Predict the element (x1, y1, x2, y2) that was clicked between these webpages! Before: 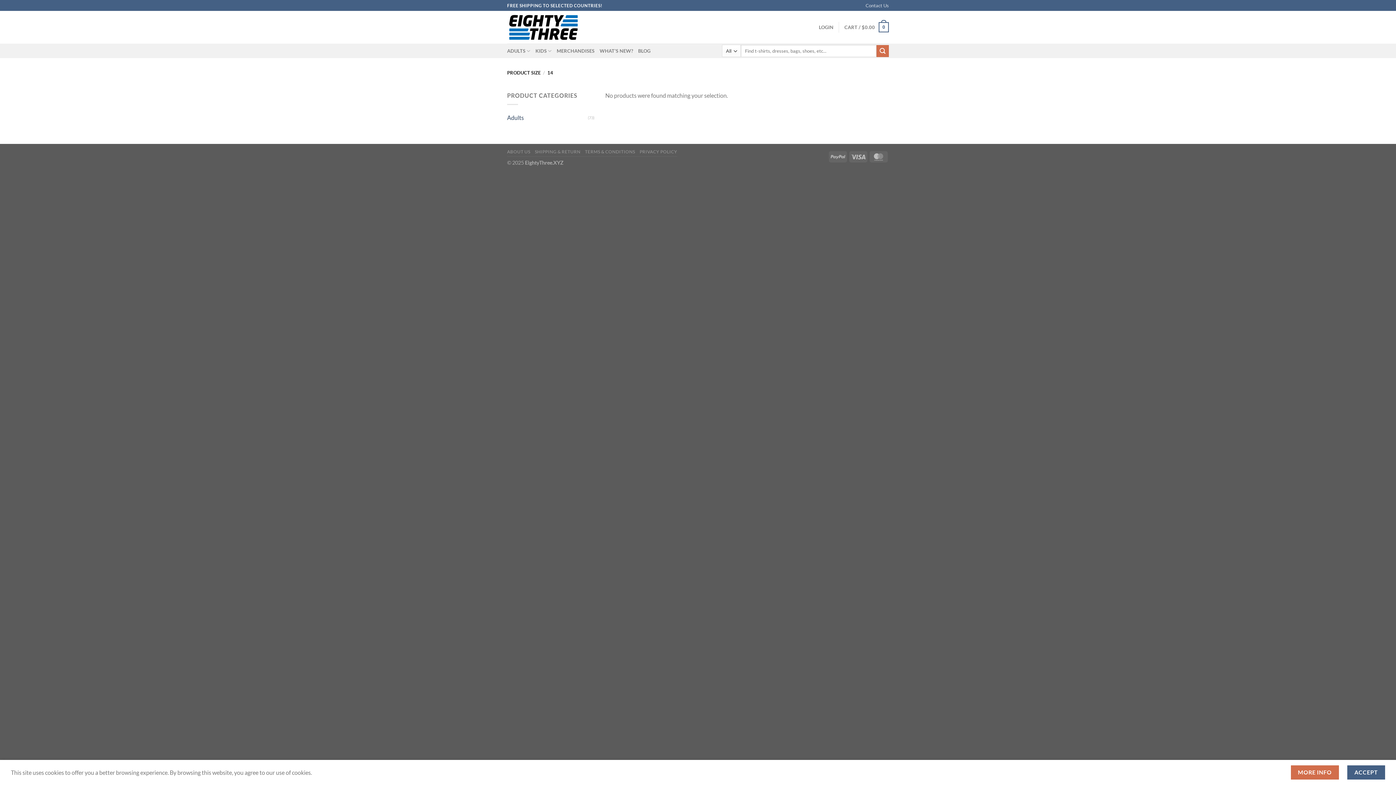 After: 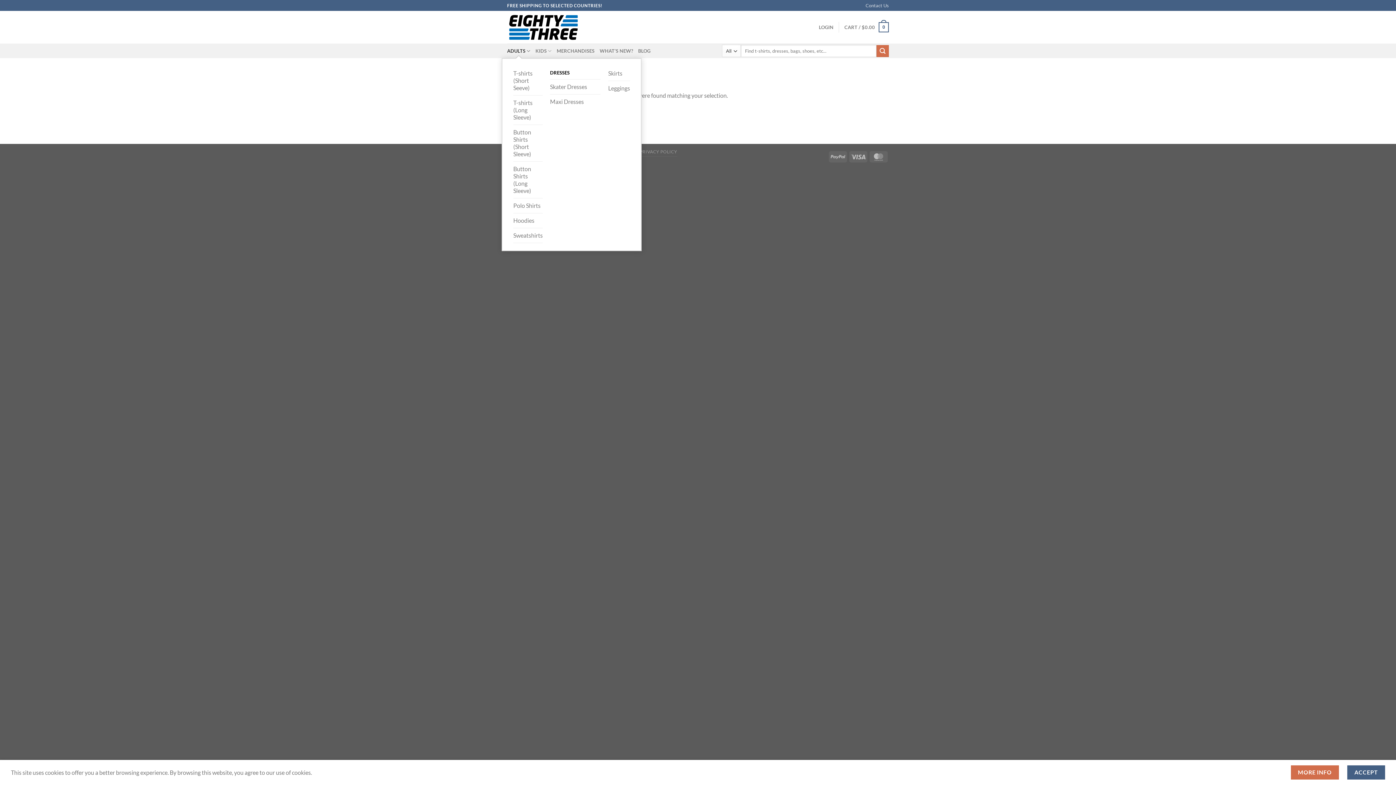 Action: label: ADULTS bbox: (507, 43, 530, 58)